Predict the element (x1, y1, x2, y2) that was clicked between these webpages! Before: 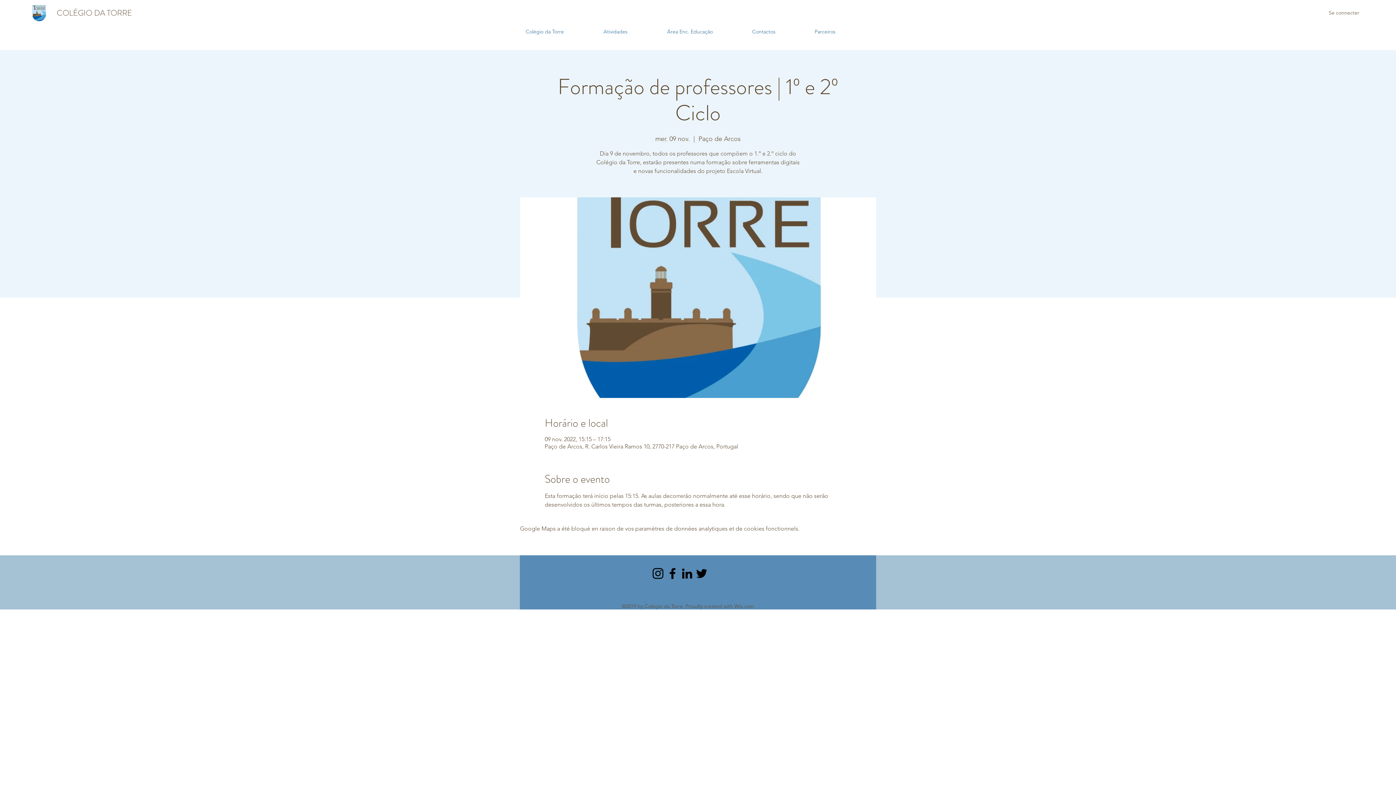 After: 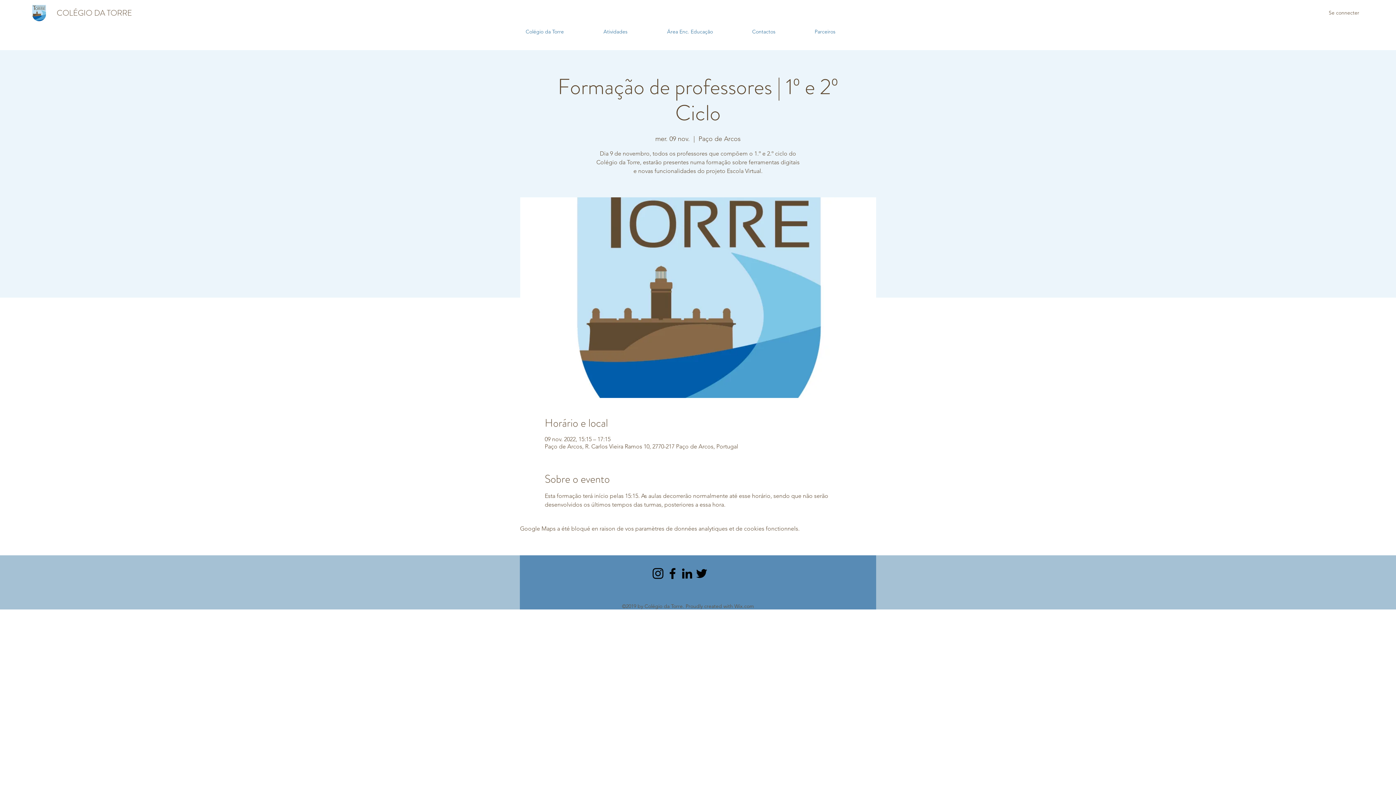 Action: bbox: (600, 21, 663, 41) label: Atividades